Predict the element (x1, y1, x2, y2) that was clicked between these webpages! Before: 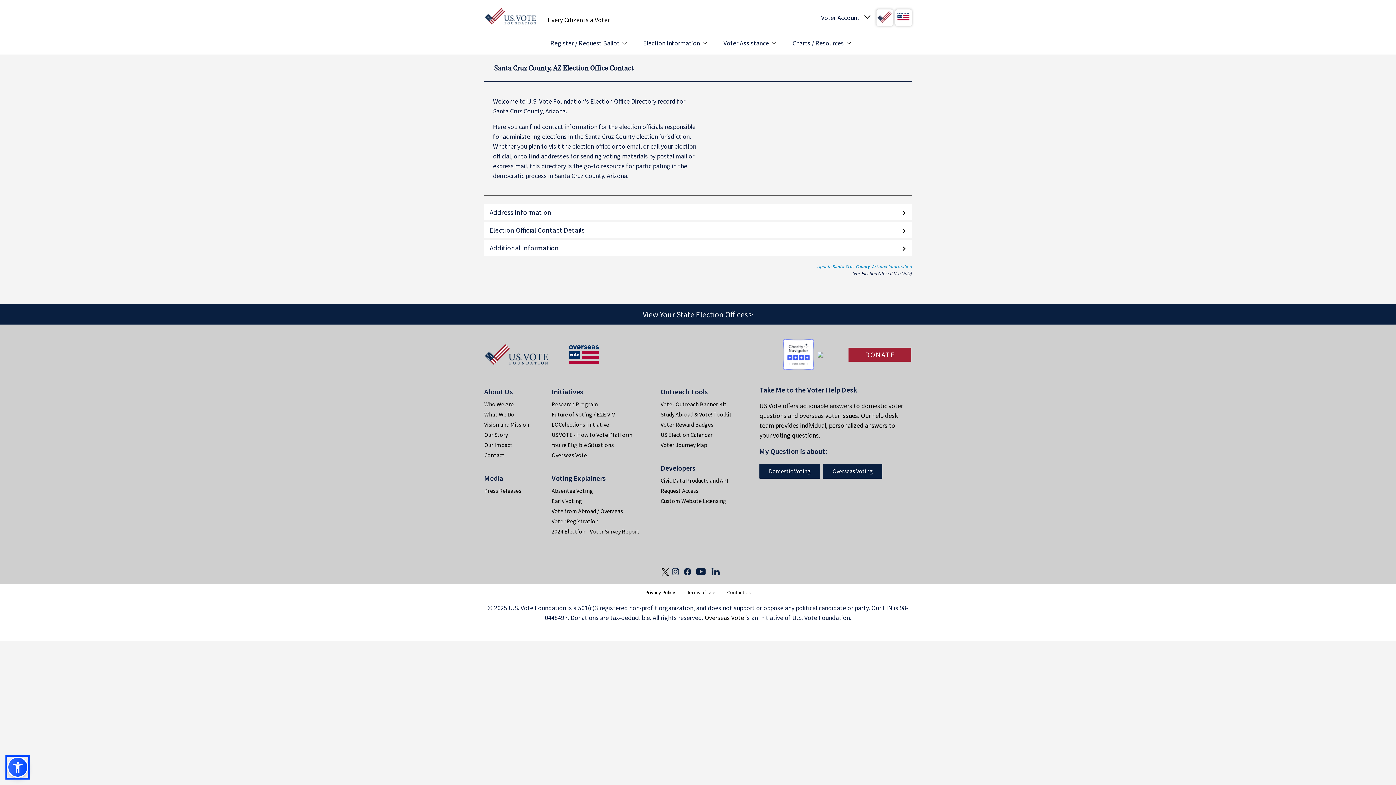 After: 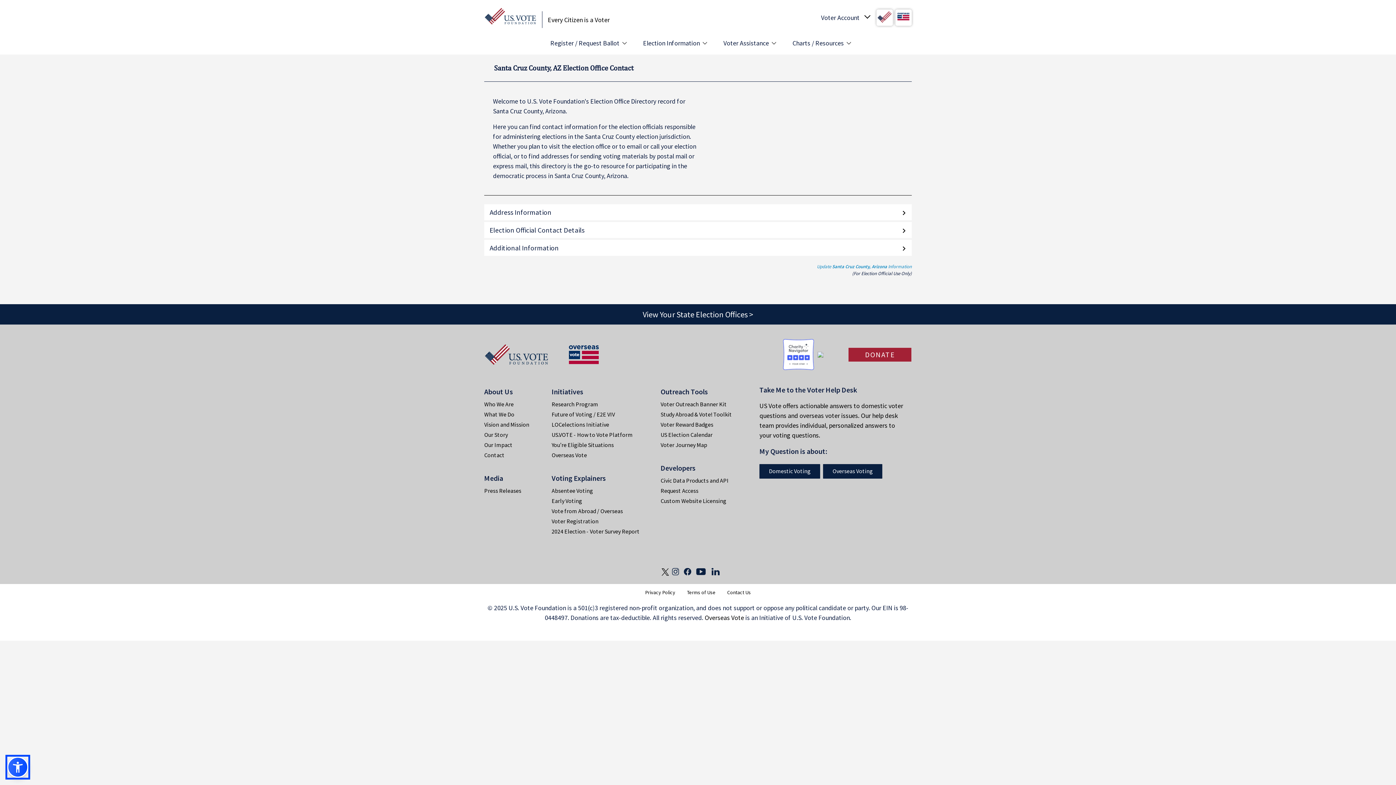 Action: bbox: (682, 567, 692, 575)